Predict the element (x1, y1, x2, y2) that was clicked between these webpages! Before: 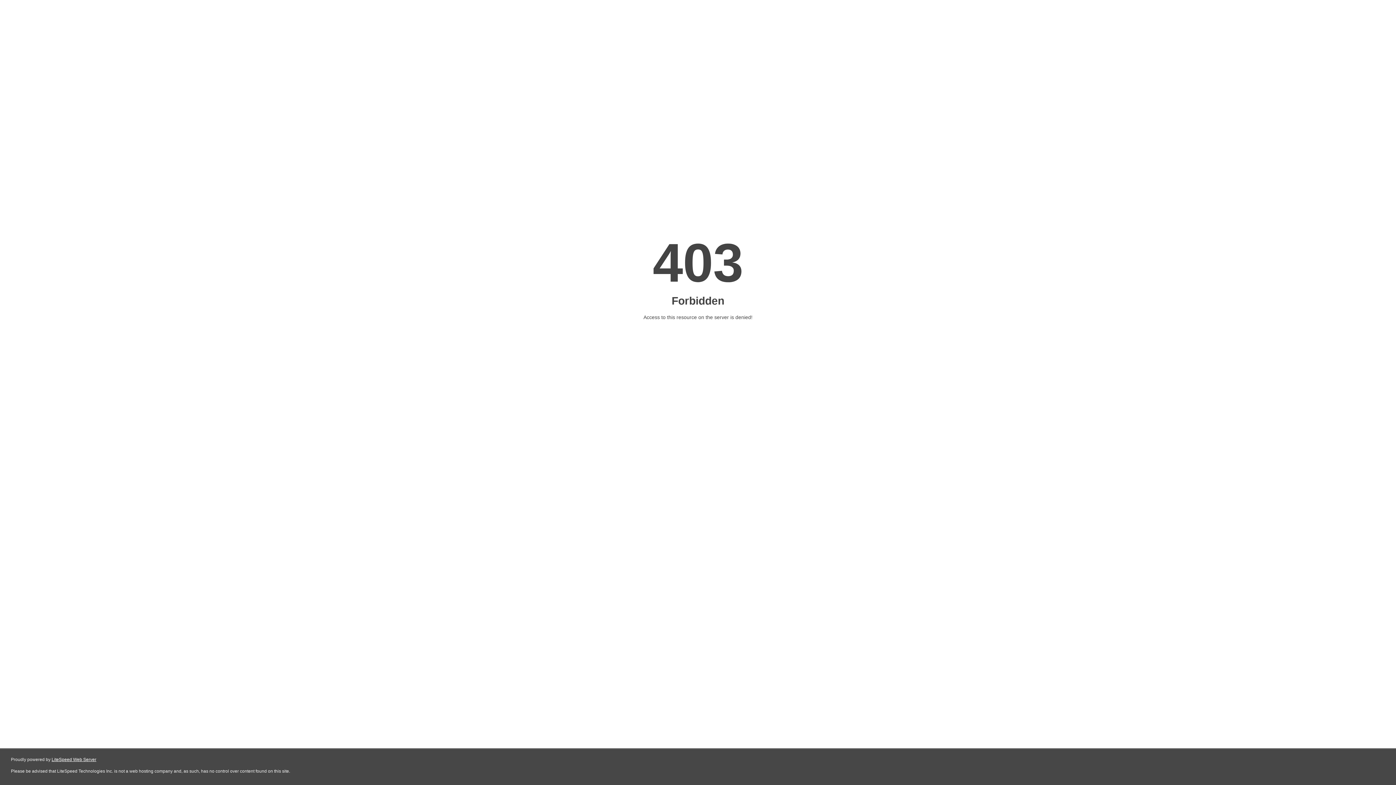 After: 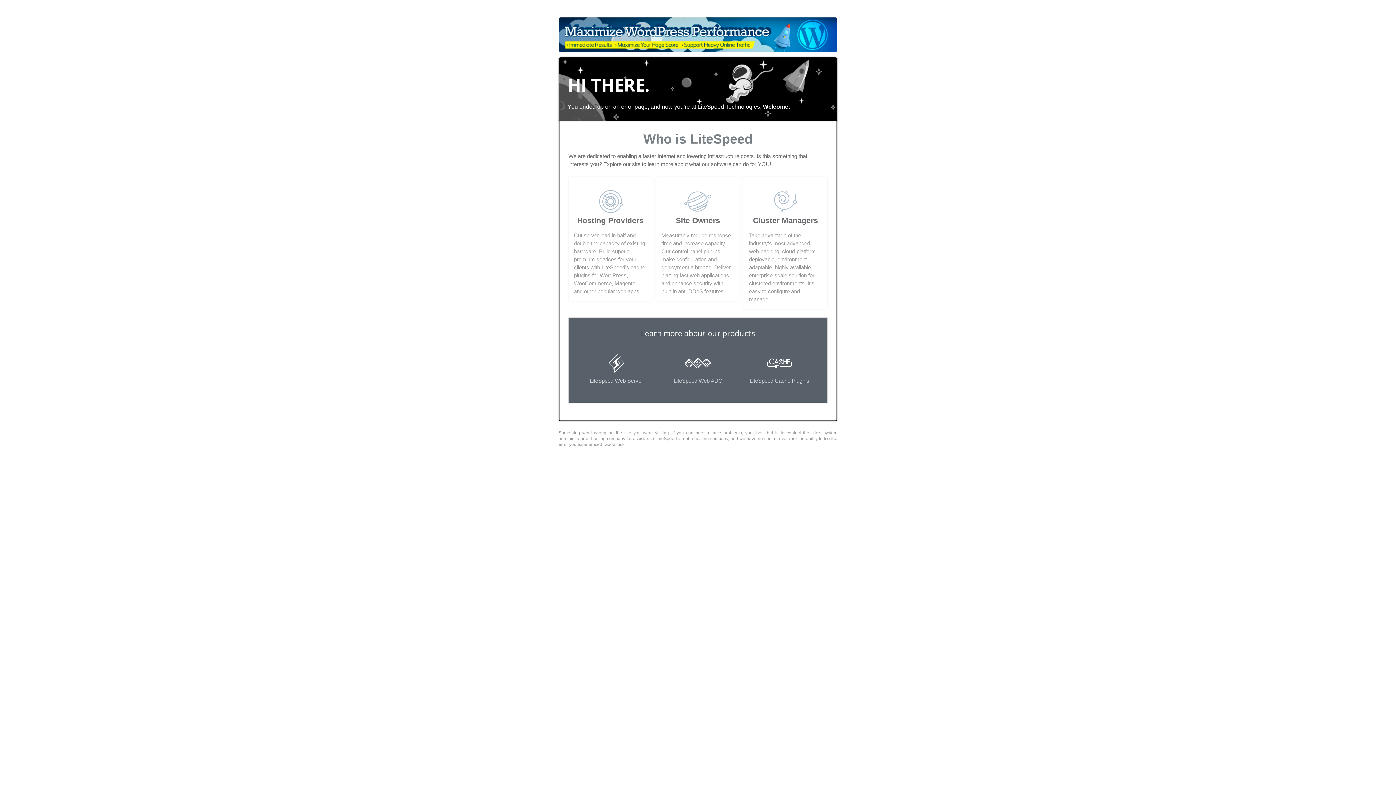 Action: bbox: (51, 757, 96, 762) label: LiteSpeed Web Server